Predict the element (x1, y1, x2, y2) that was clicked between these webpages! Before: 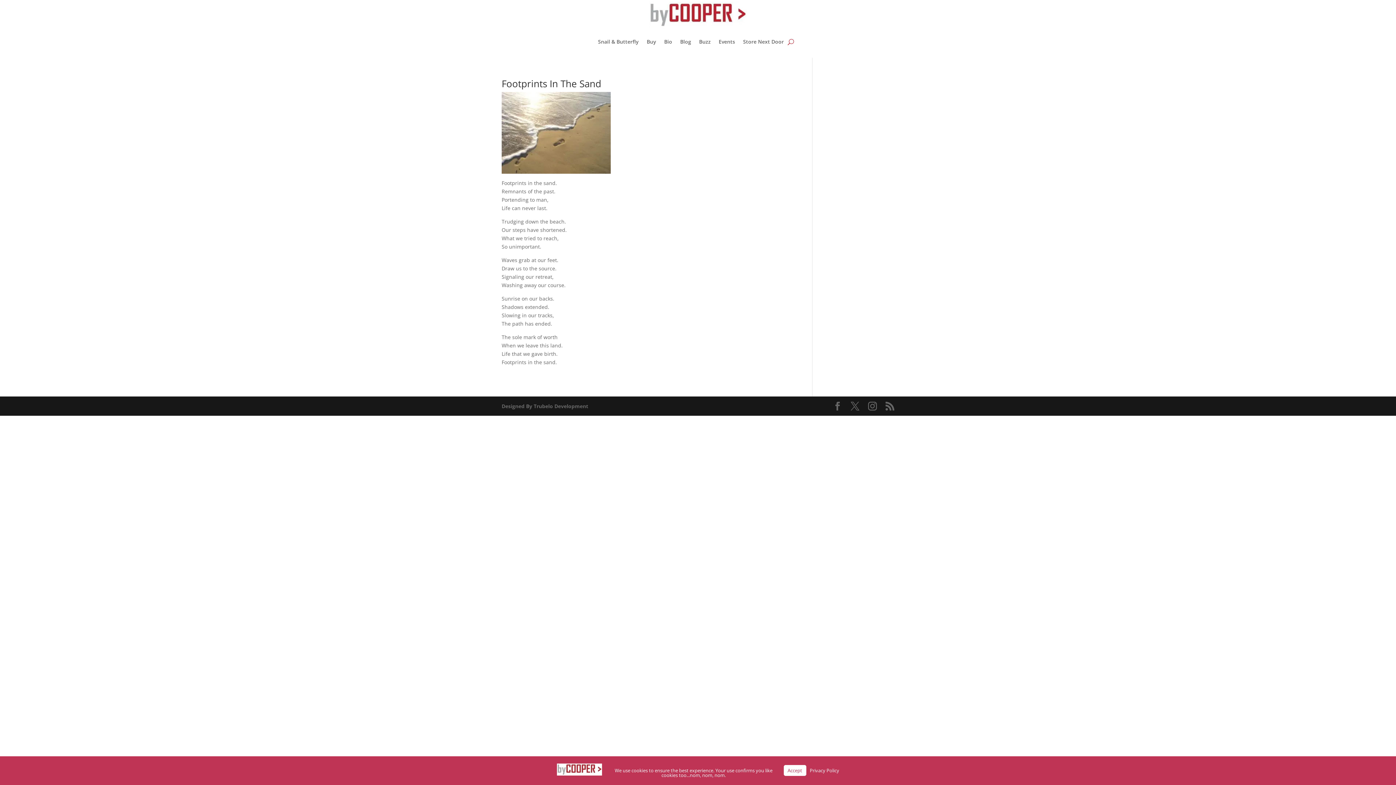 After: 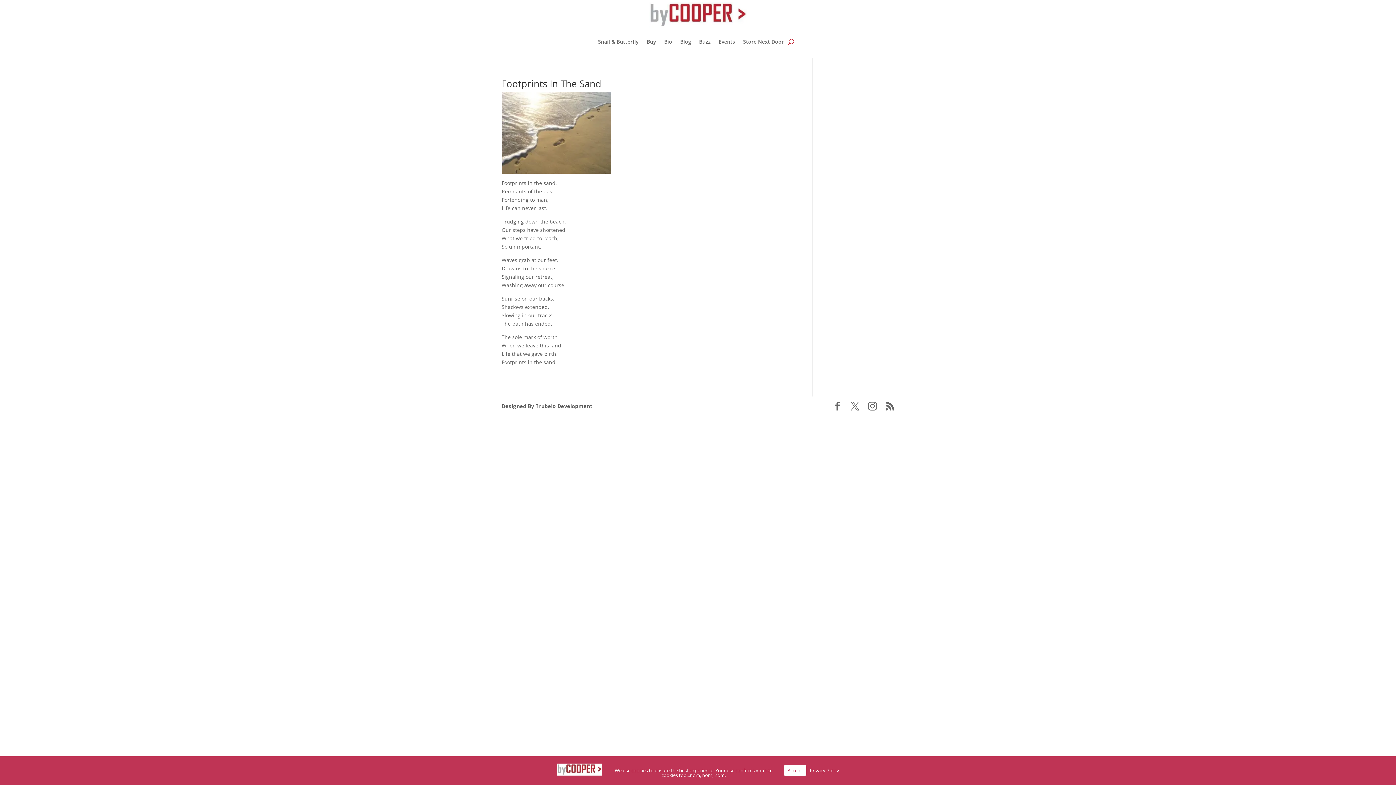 Action: bbox: (810, 767, 839, 774) label: Privacy Policy